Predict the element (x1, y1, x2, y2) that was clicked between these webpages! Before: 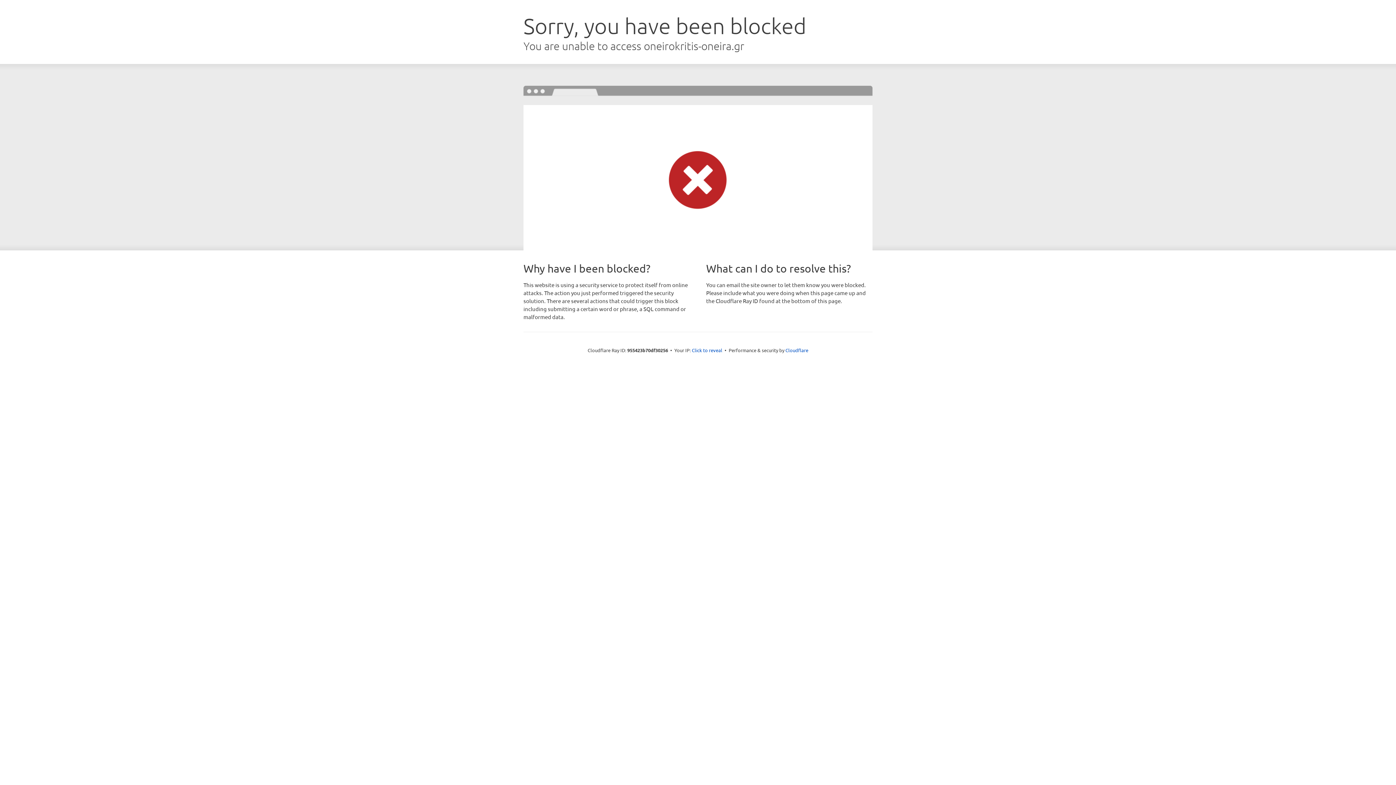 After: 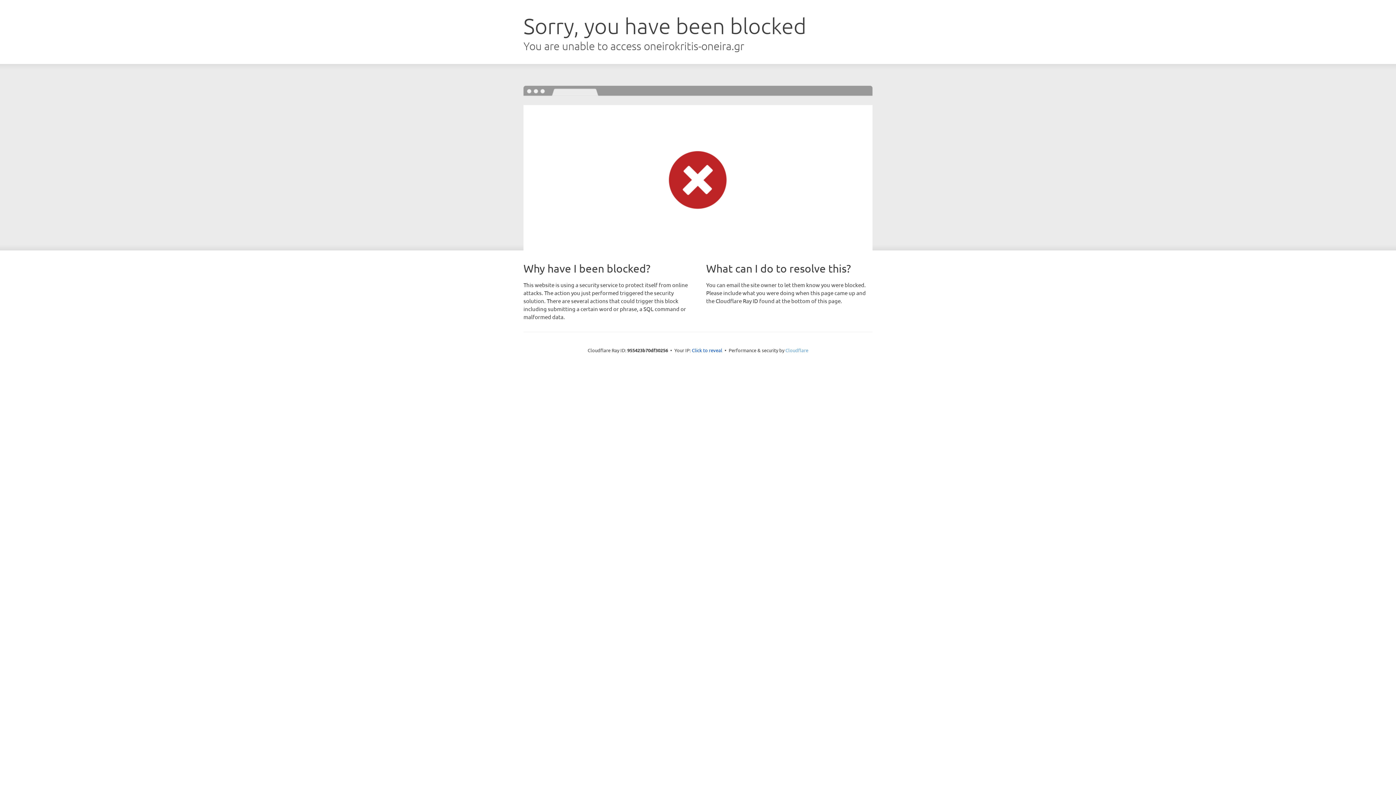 Action: bbox: (785, 347, 808, 353) label: Cloudflare